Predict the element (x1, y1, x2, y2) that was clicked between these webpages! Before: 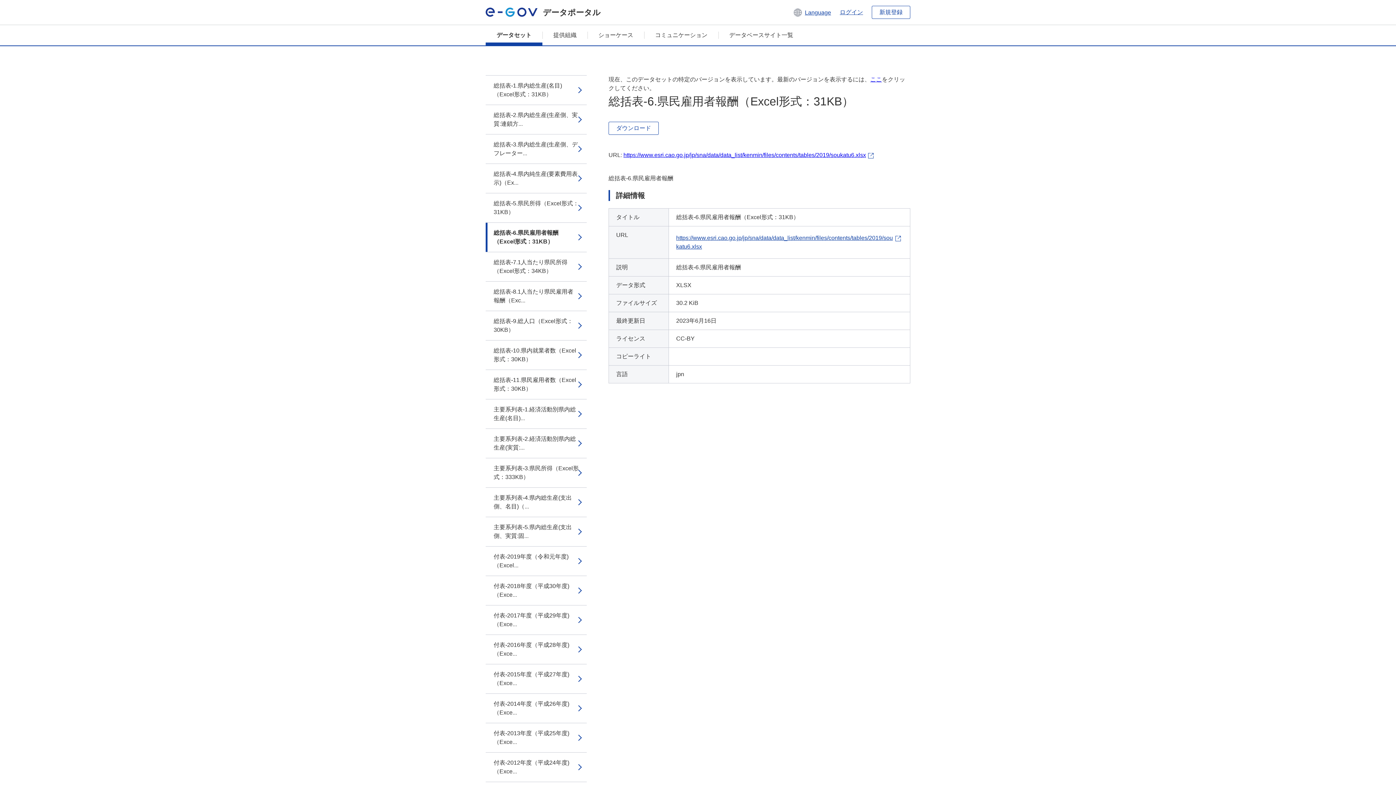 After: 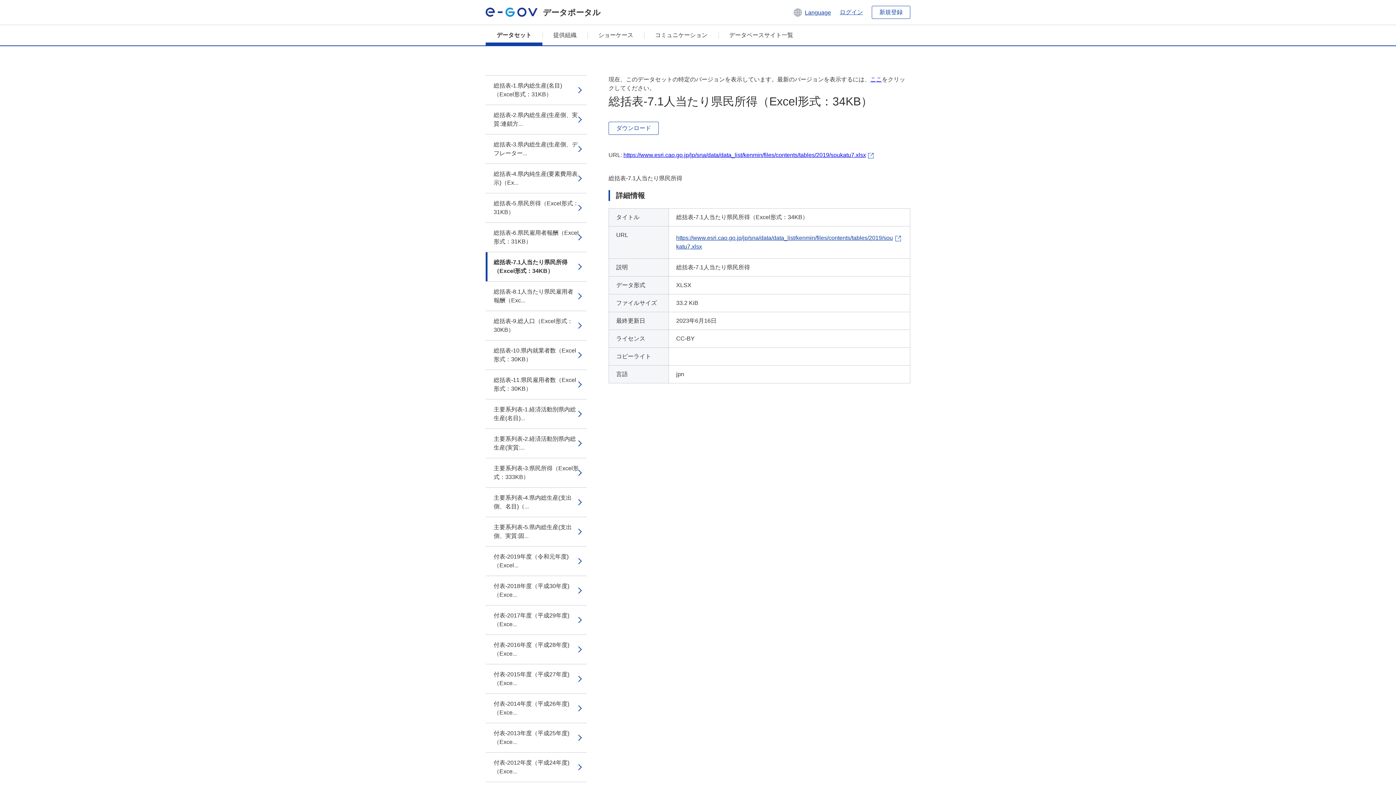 Action: label: 総括表-7.1人当たり県民所得（Excel形式：34KB） bbox: (485, 252, 586, 281)